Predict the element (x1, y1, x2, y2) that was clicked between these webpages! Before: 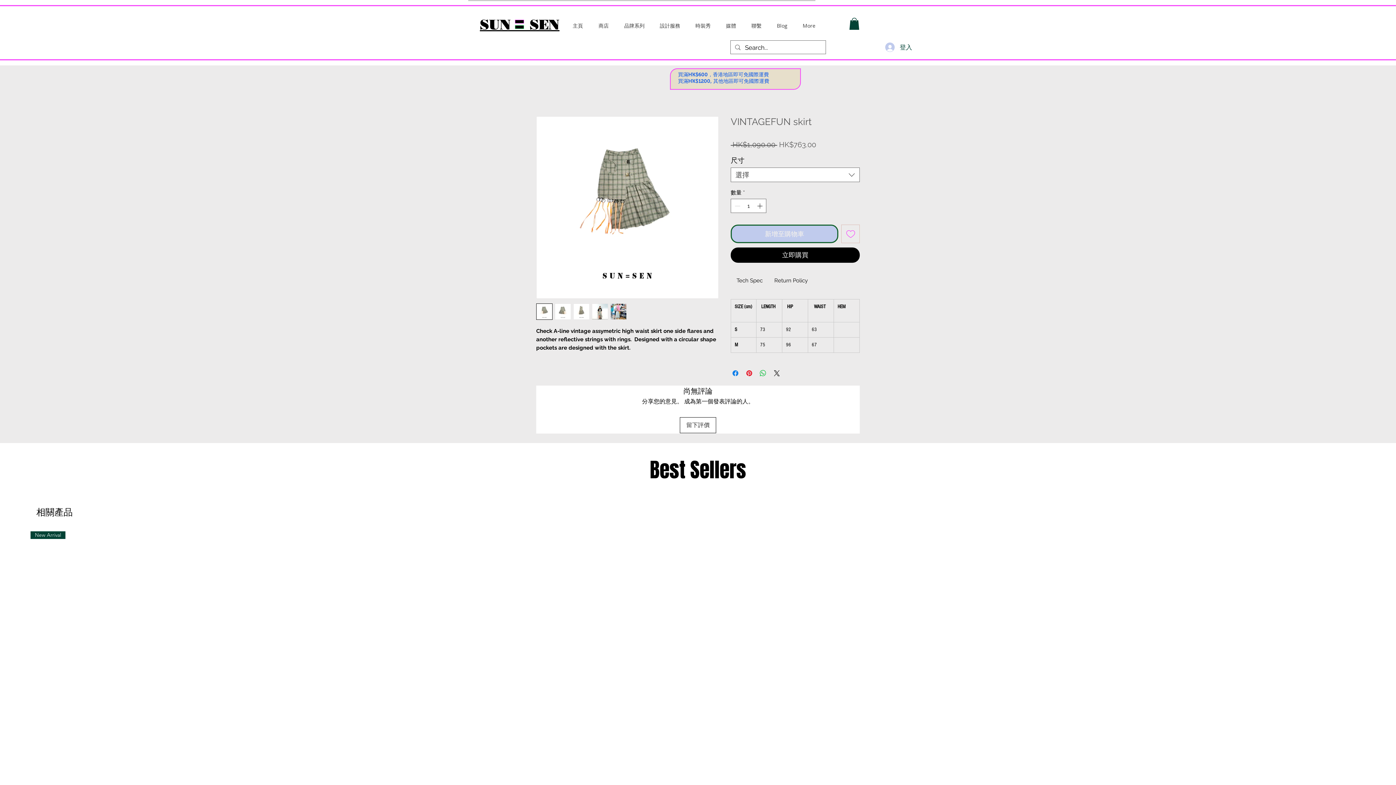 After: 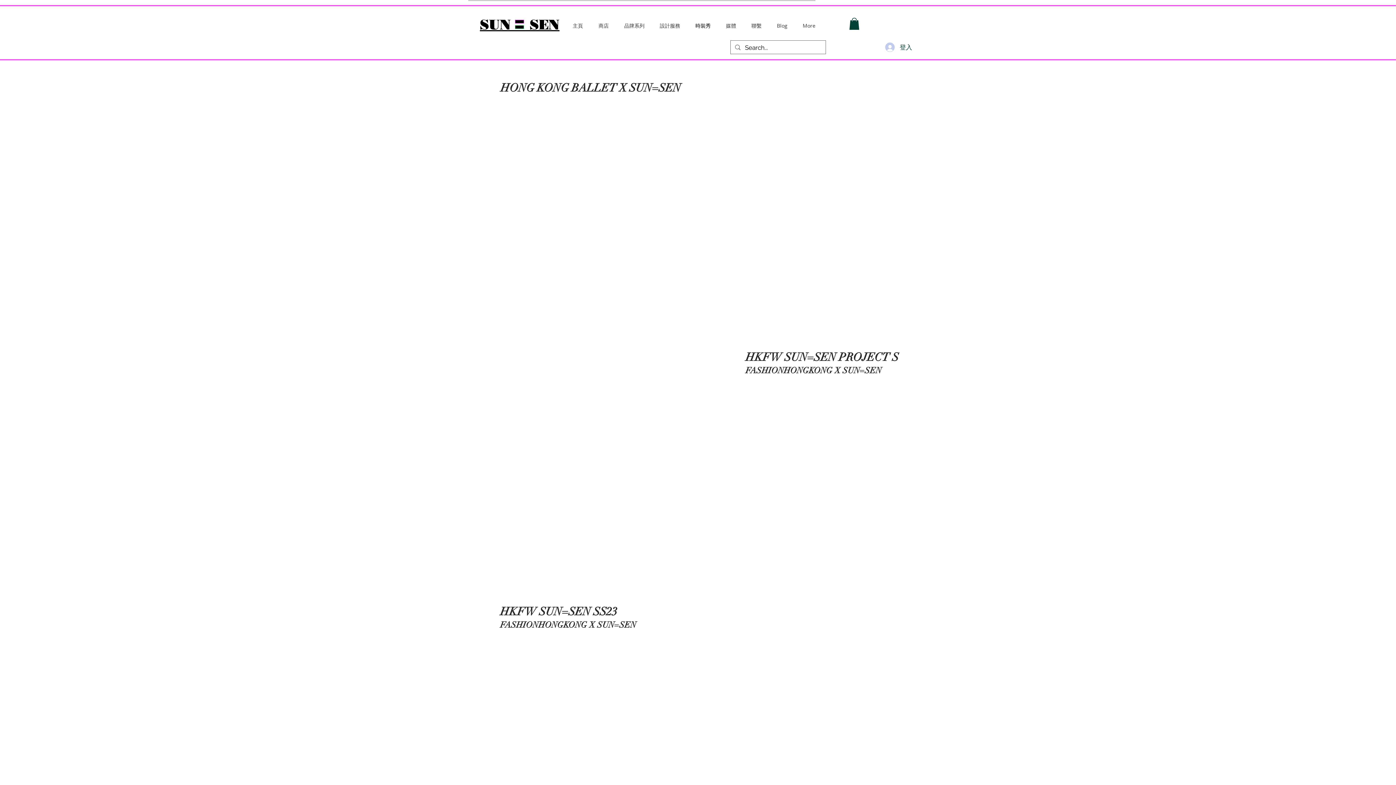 Action: label: 時裝秀 bbox: (688, 17, 718, 33)